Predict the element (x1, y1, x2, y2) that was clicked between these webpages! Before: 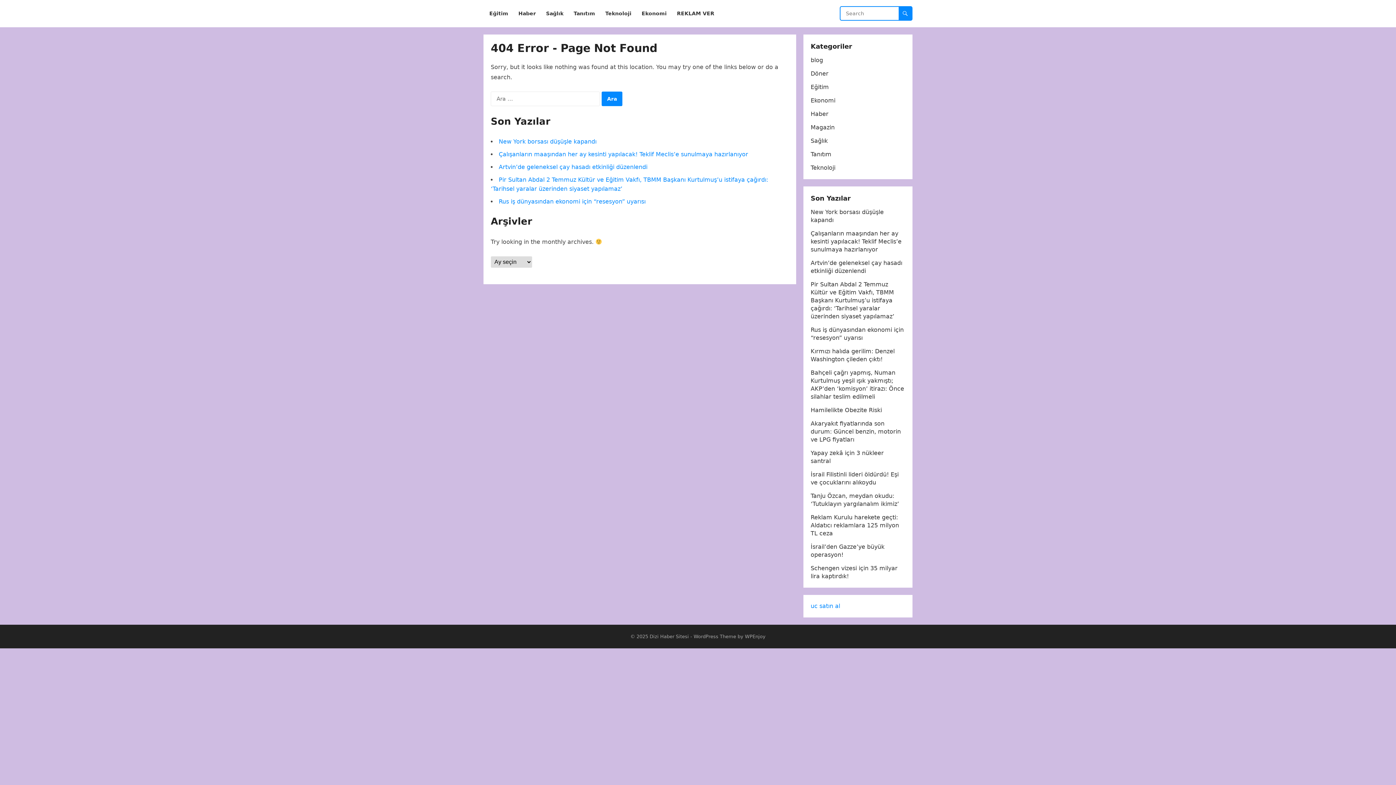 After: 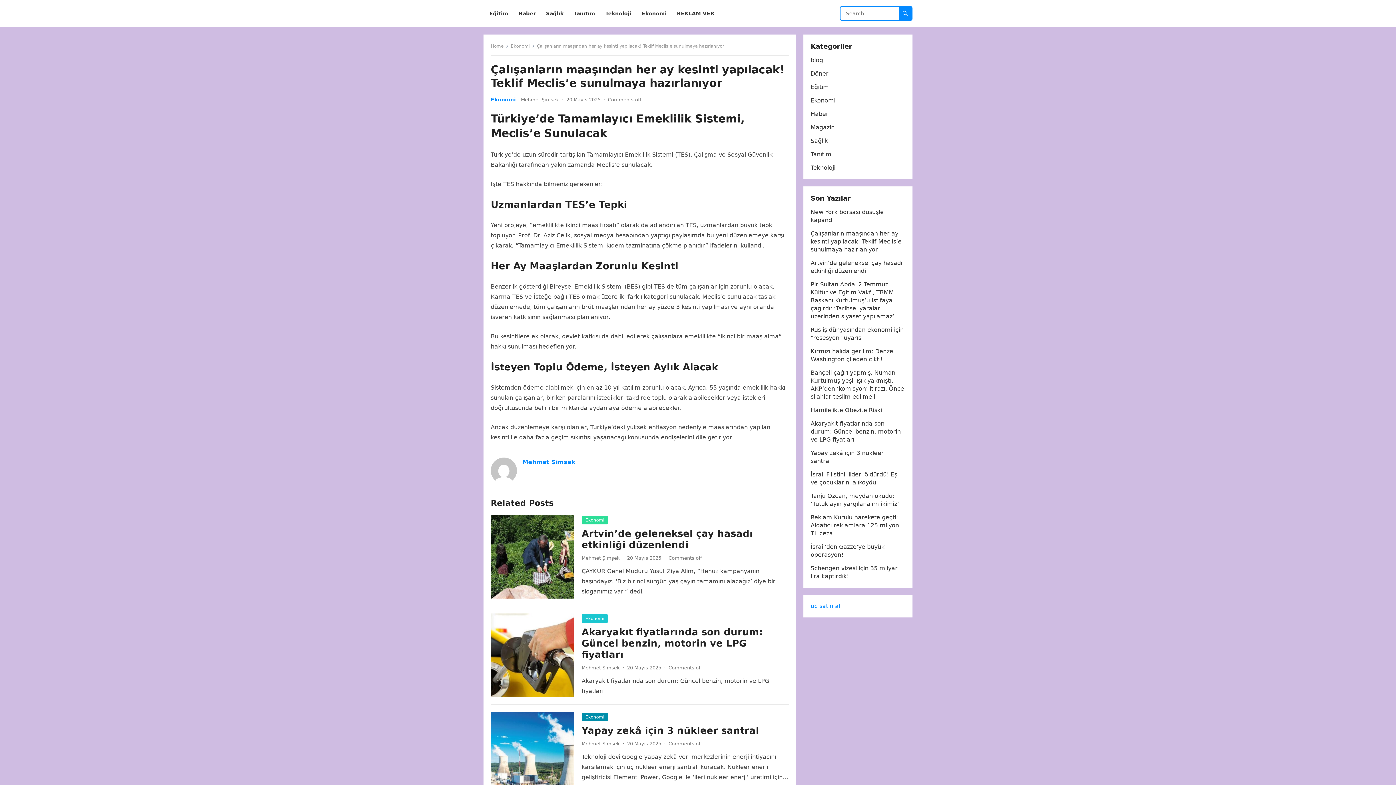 Action: bbox: (810, 230, 901, 253) label: Çalışanların maaşından her ay kesinti yapılacak! Teklif Meclis’e sunulmaya hazırlanıyor